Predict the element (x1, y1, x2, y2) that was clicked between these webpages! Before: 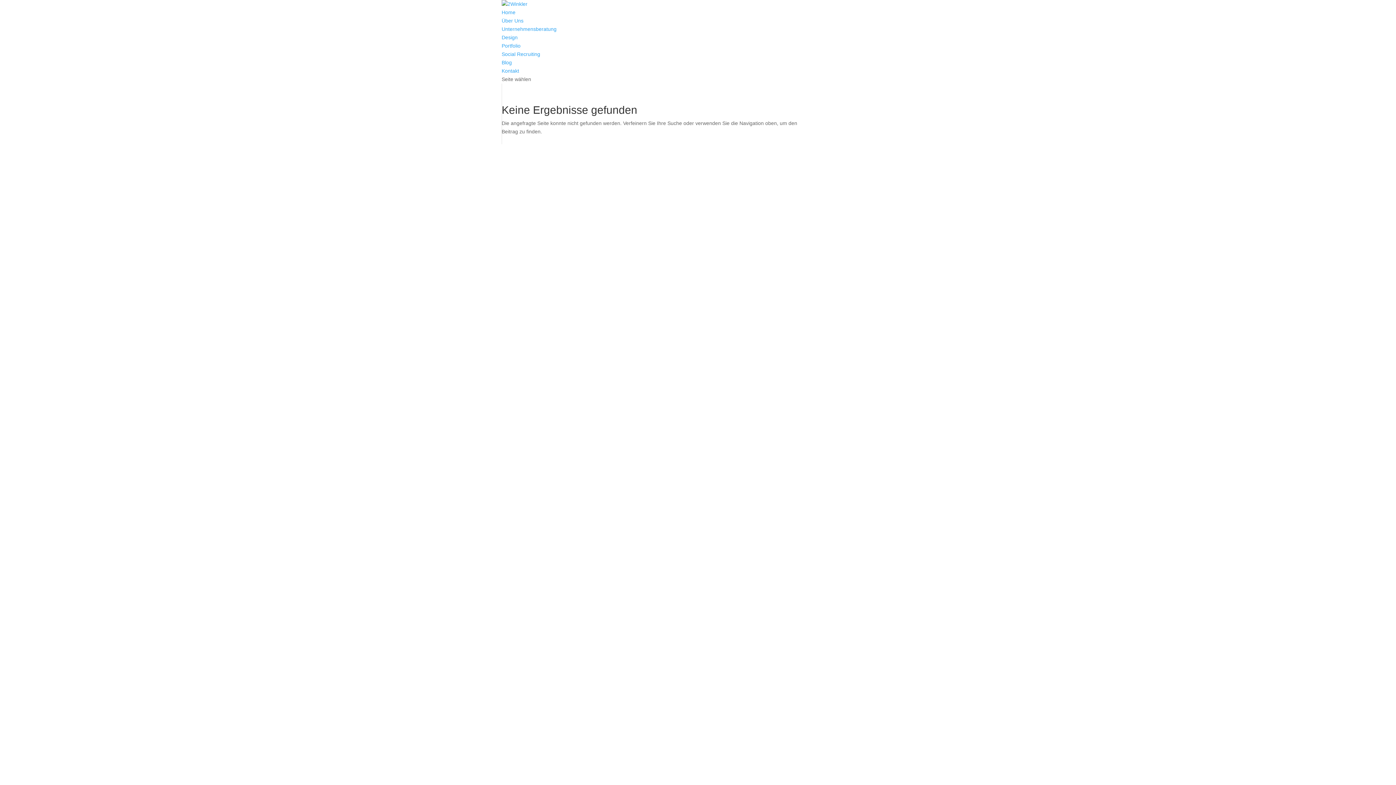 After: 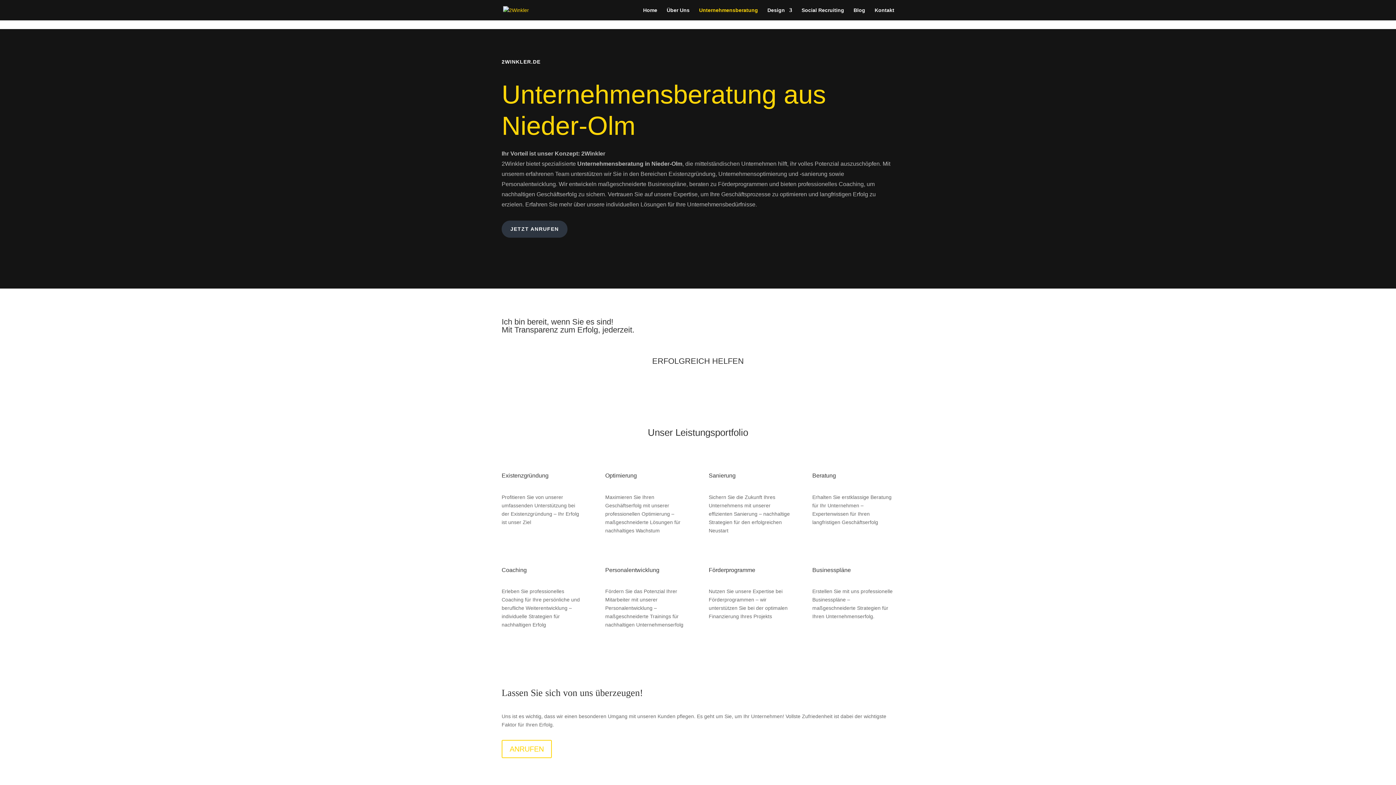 Action: bbox: (501, 26, 556, 32) label: Unternehmensberatung